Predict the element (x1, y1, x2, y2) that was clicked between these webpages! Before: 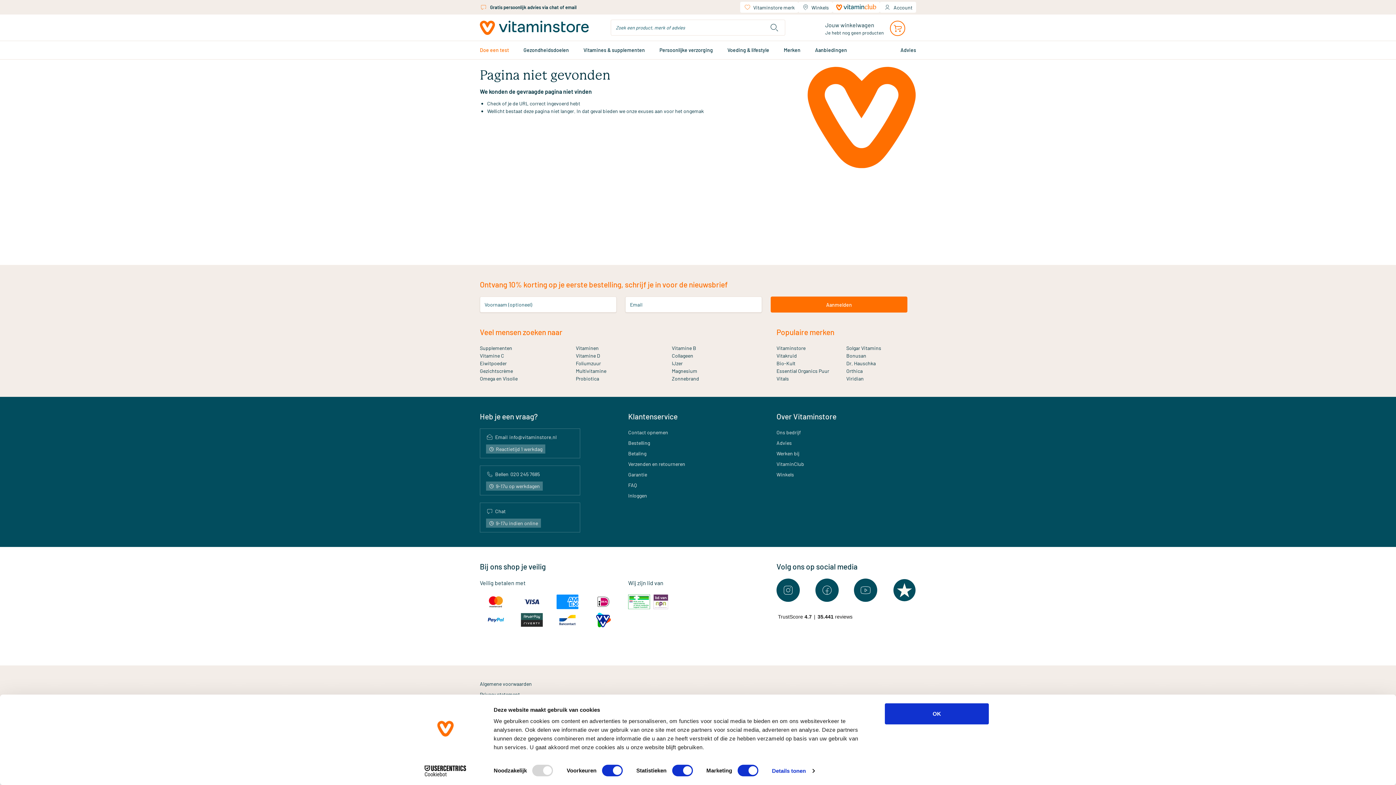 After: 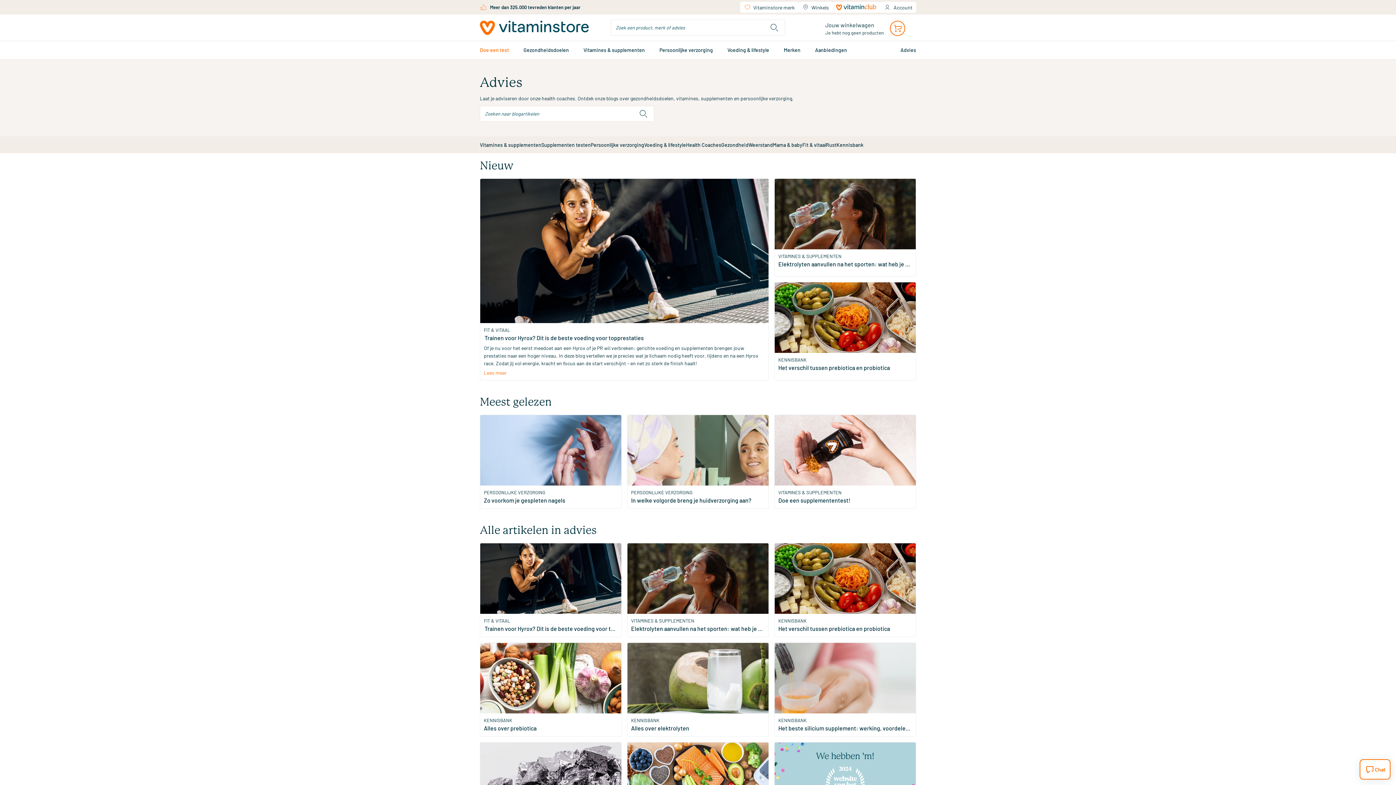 Action: bbox: (776, 440, 792, 446) label: Advies